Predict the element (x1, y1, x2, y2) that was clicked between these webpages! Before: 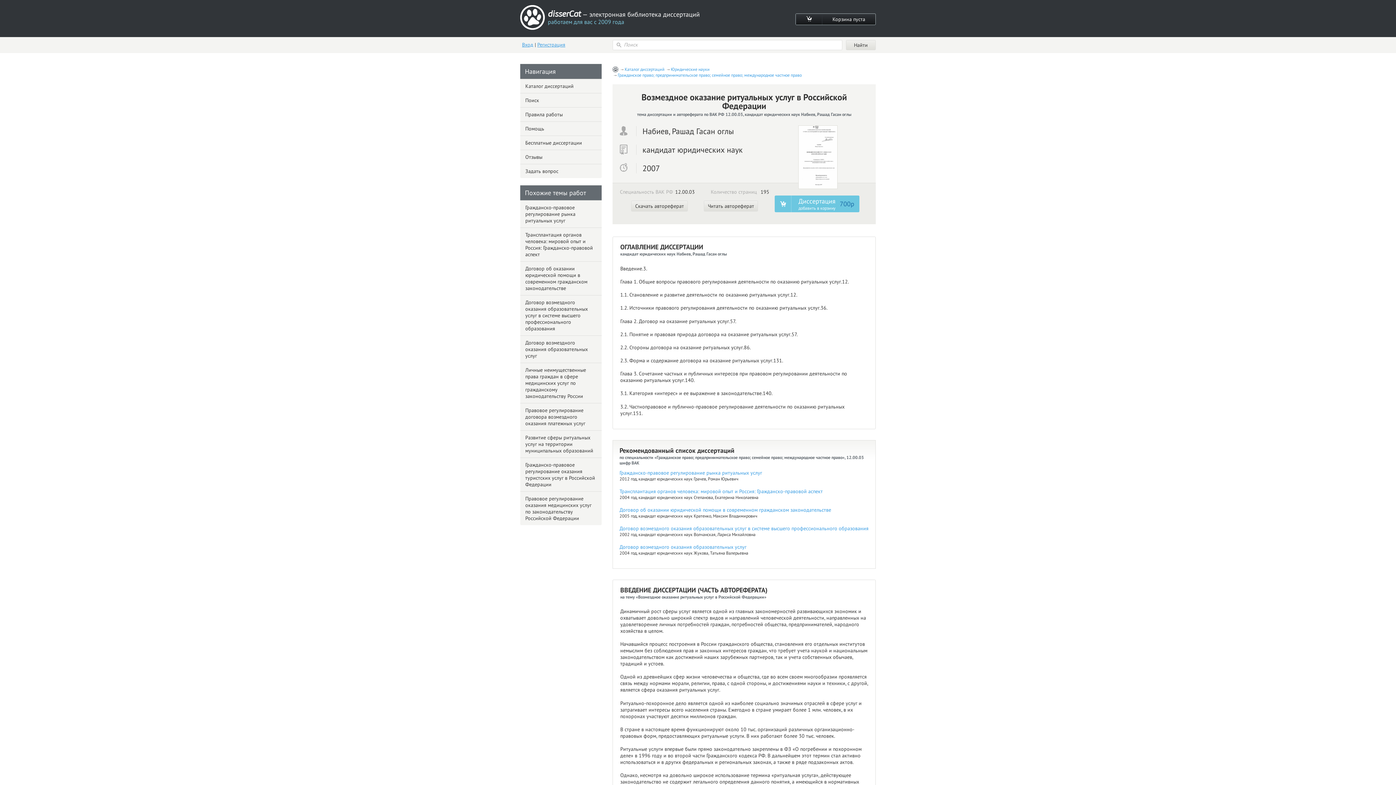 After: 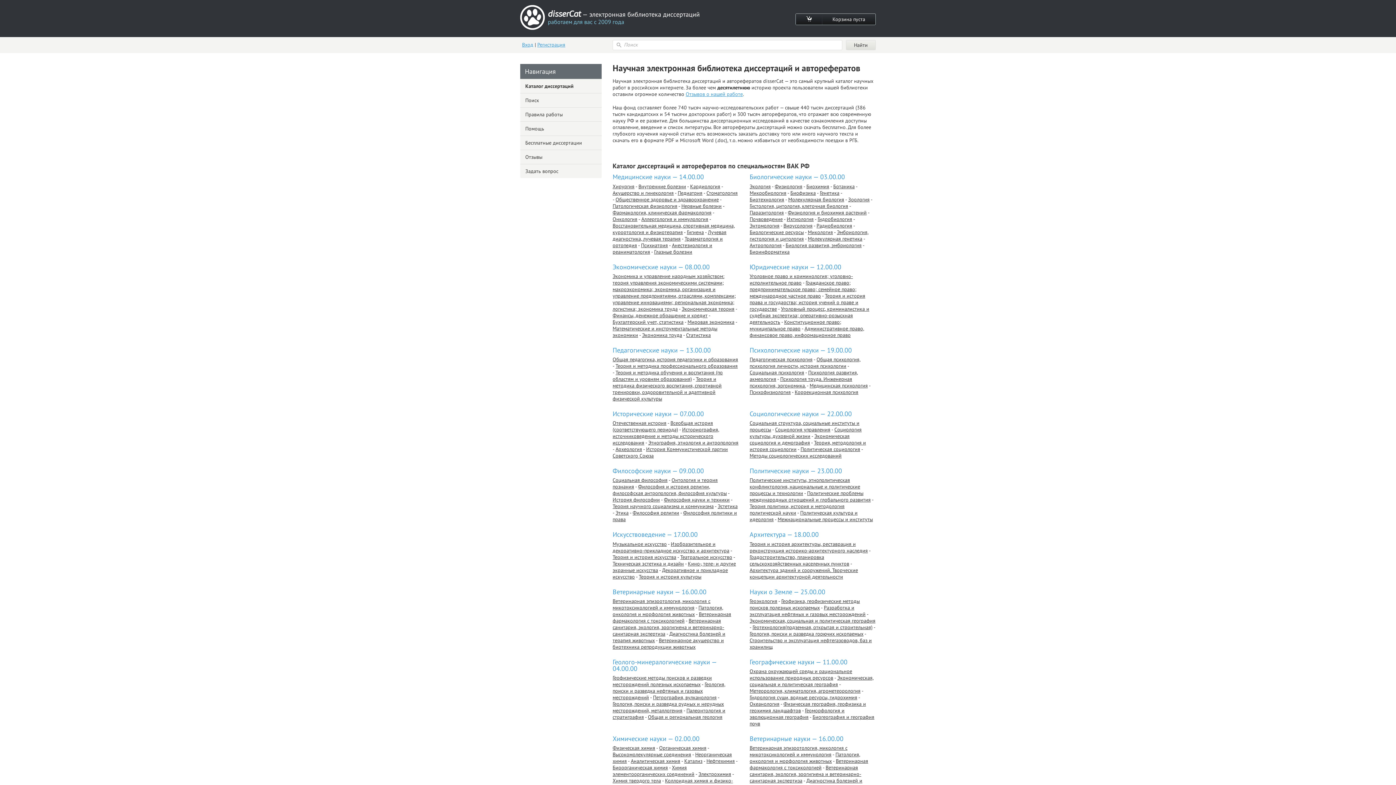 Action: label: disserCat — электронная библиотека диссертаций
работаем для вас с 2009 года bbox: (520, 5, 700, 33)